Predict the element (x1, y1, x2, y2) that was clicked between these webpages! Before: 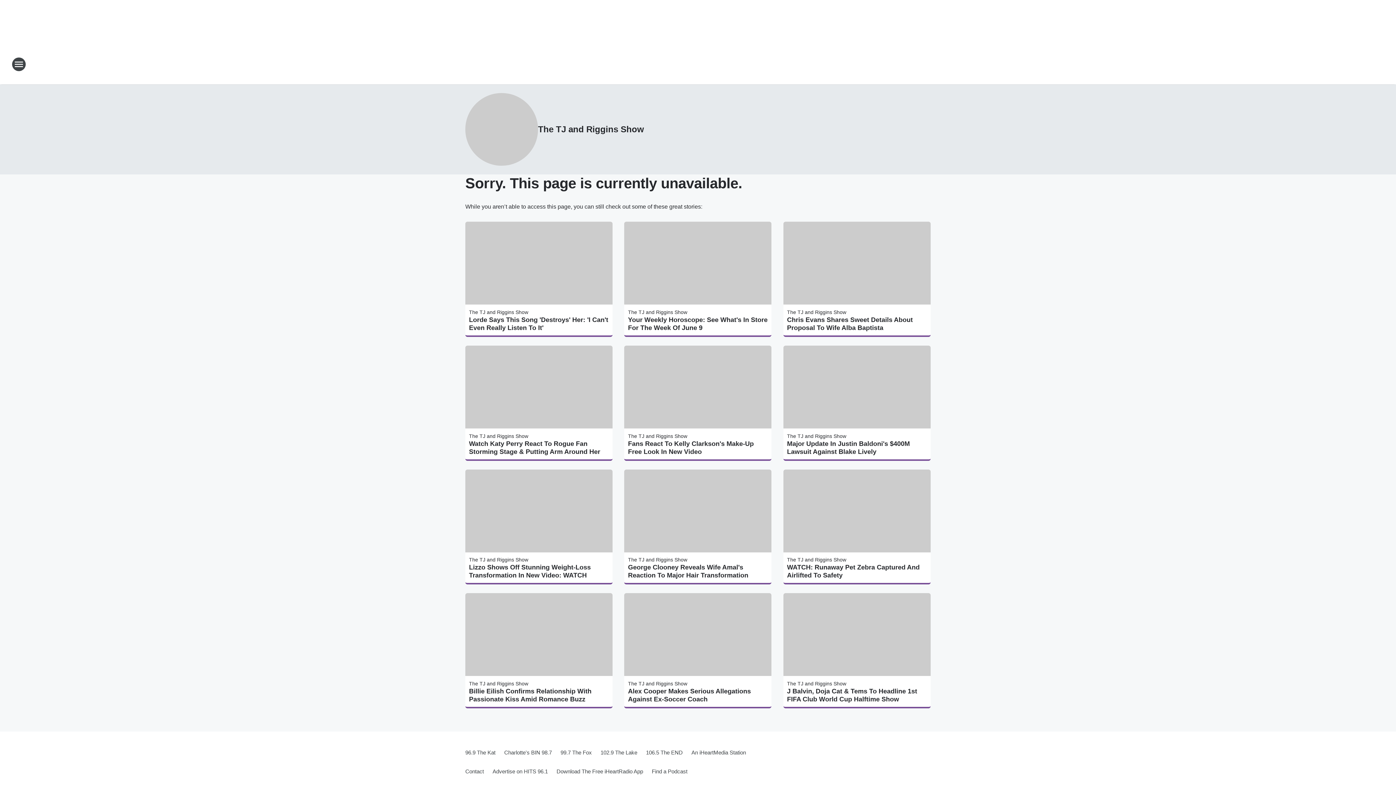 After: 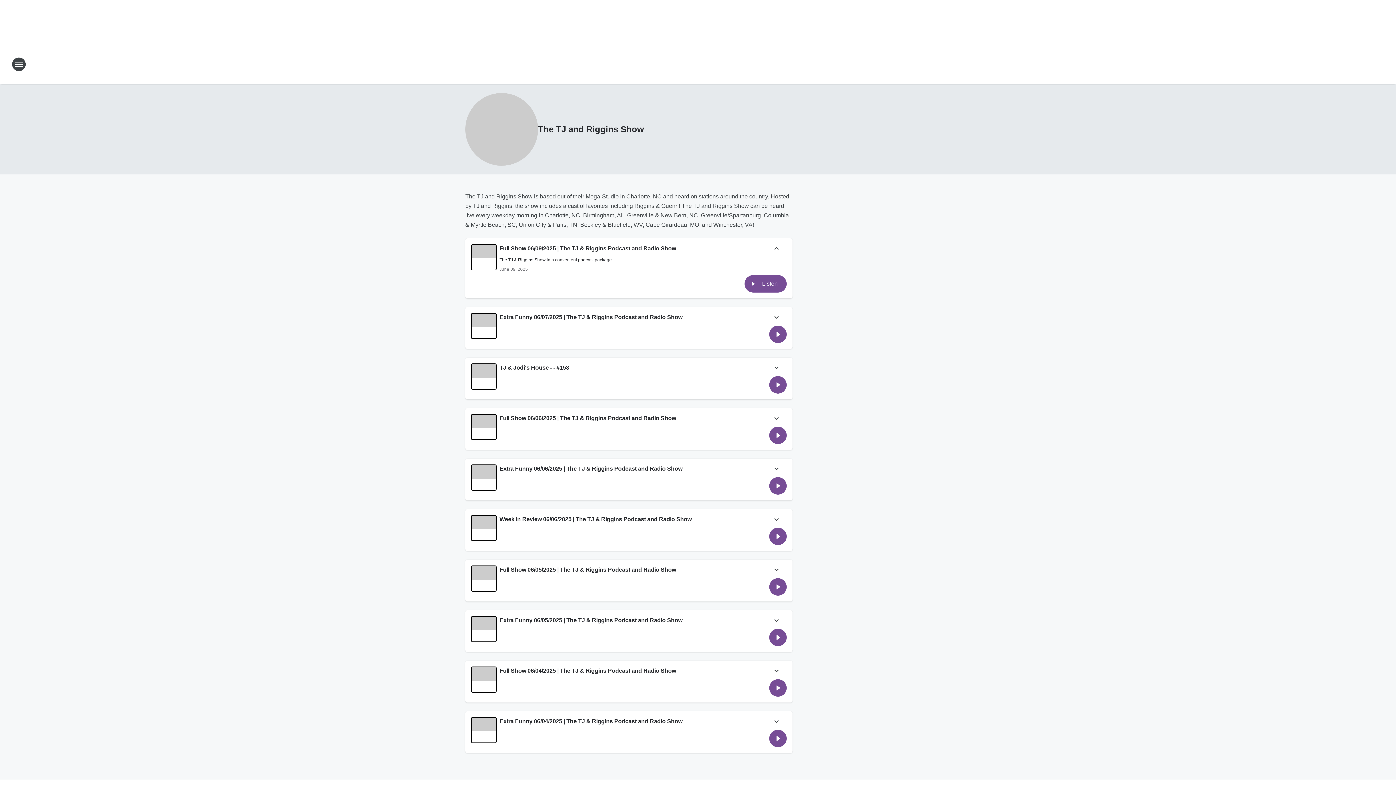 Action: label: The TJ and Riggins Show bbox: (787, 309, 846, 315)